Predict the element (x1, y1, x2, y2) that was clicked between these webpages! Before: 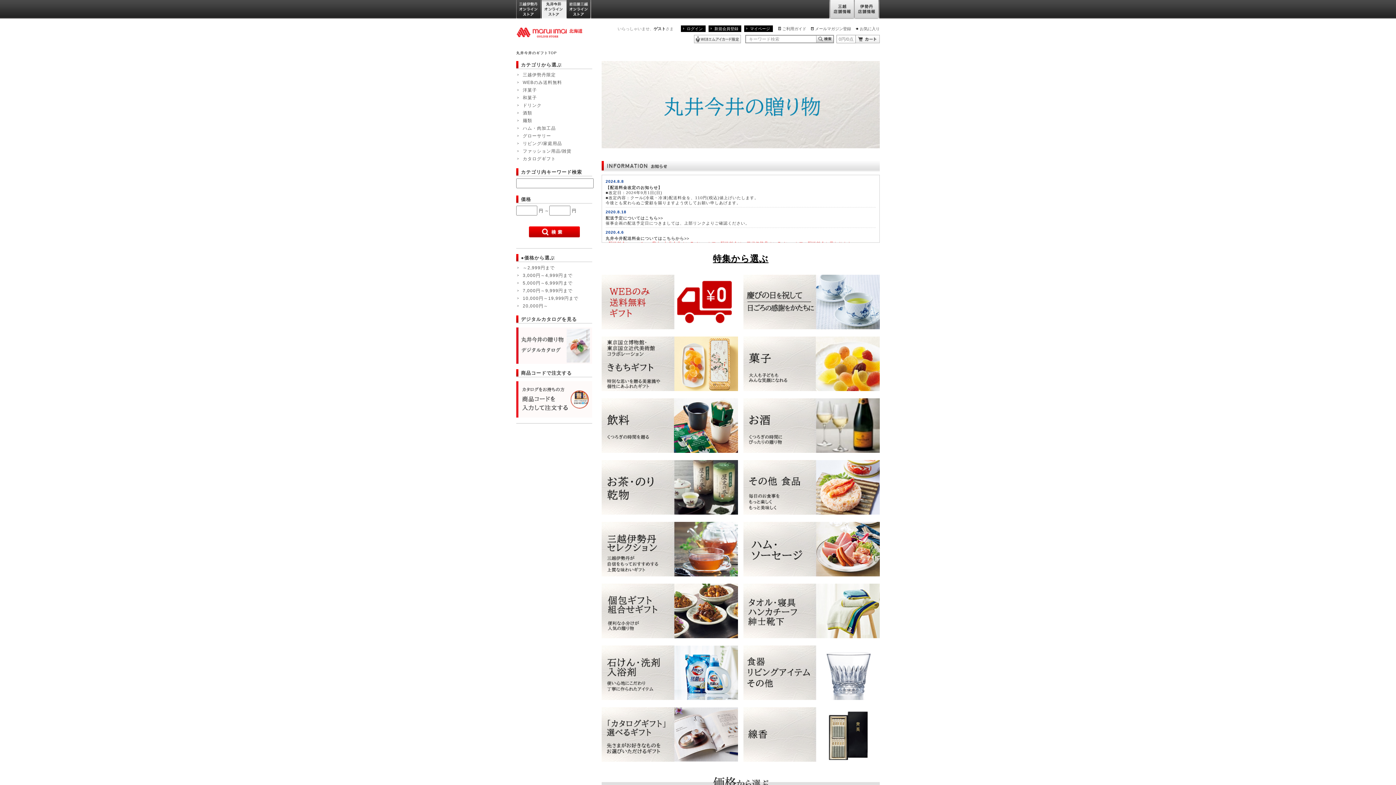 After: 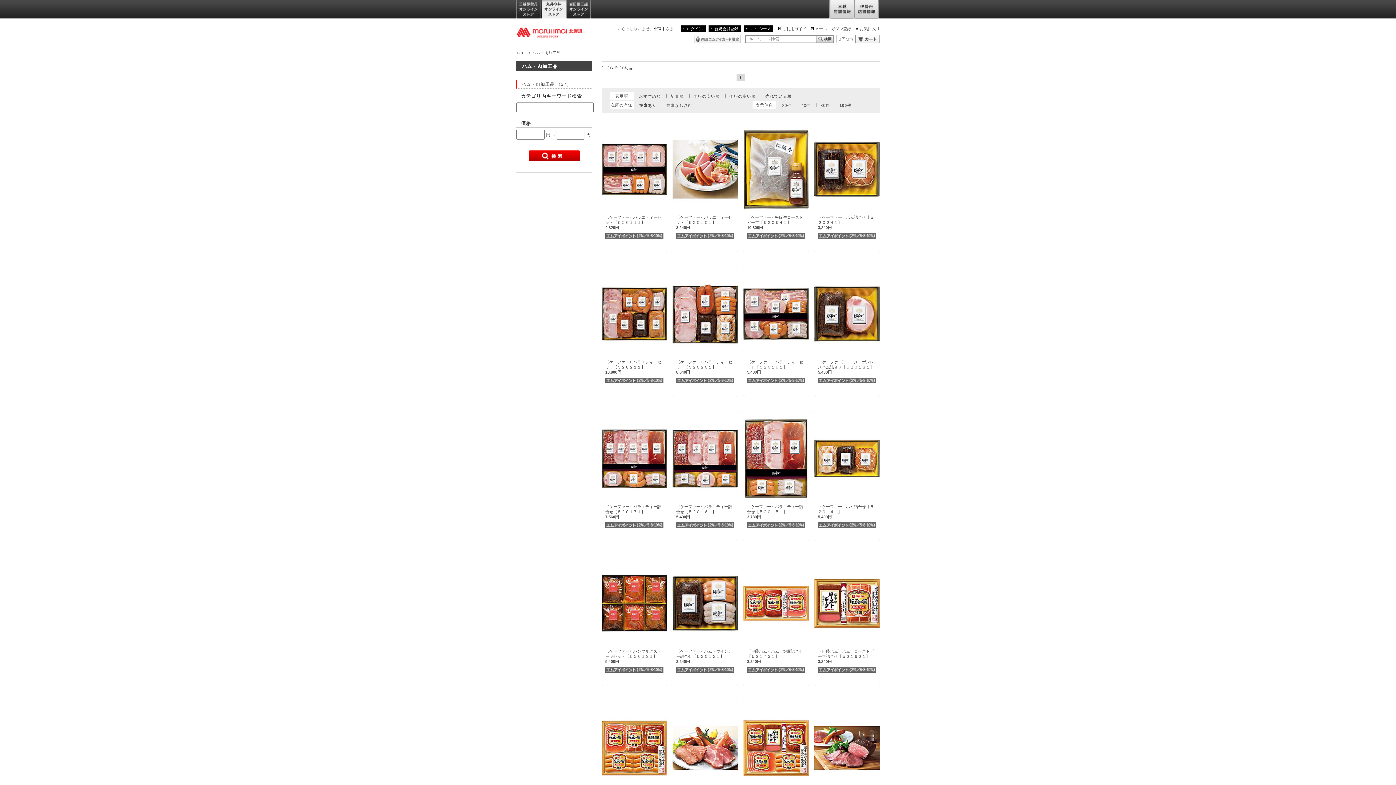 Action: bbox: (520, 124, 592, 132) label: ハム・肉加工品